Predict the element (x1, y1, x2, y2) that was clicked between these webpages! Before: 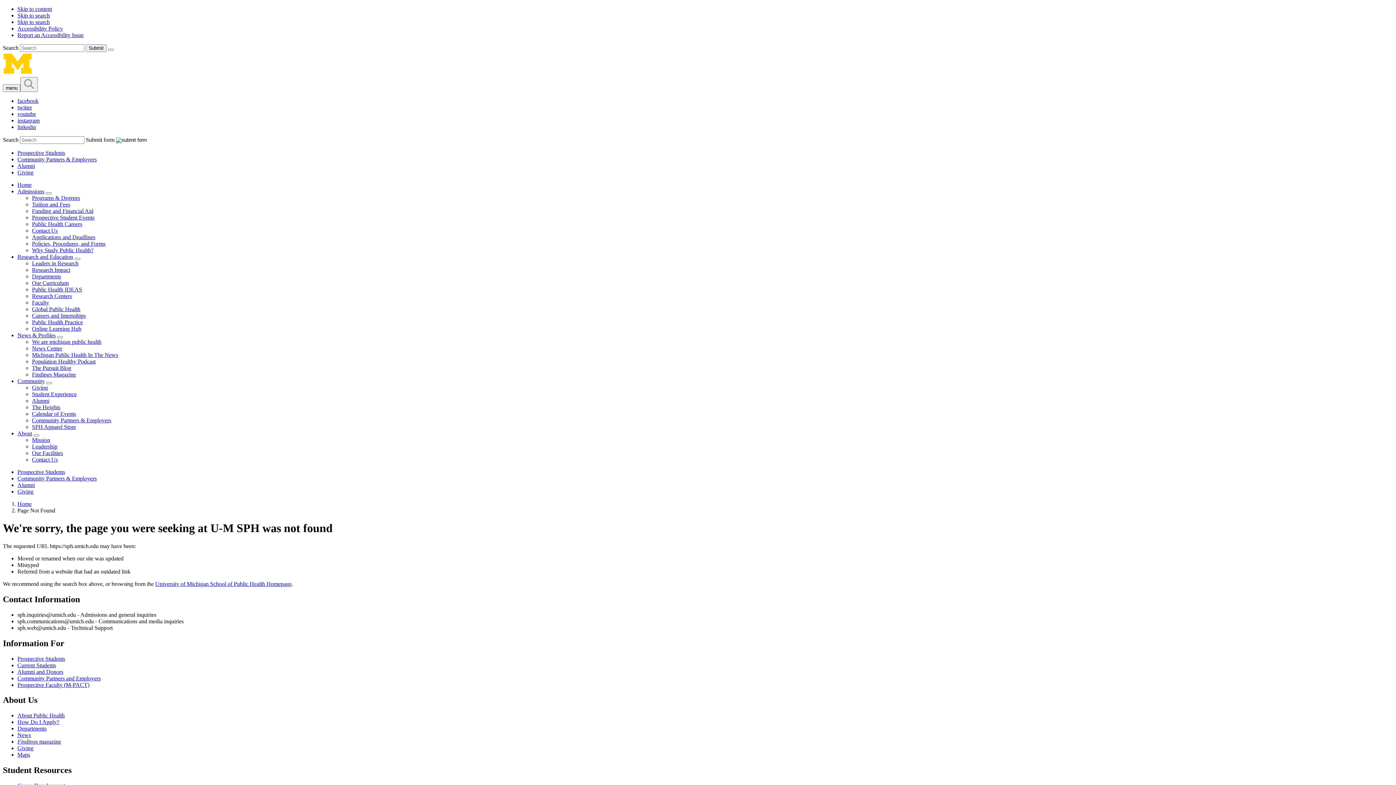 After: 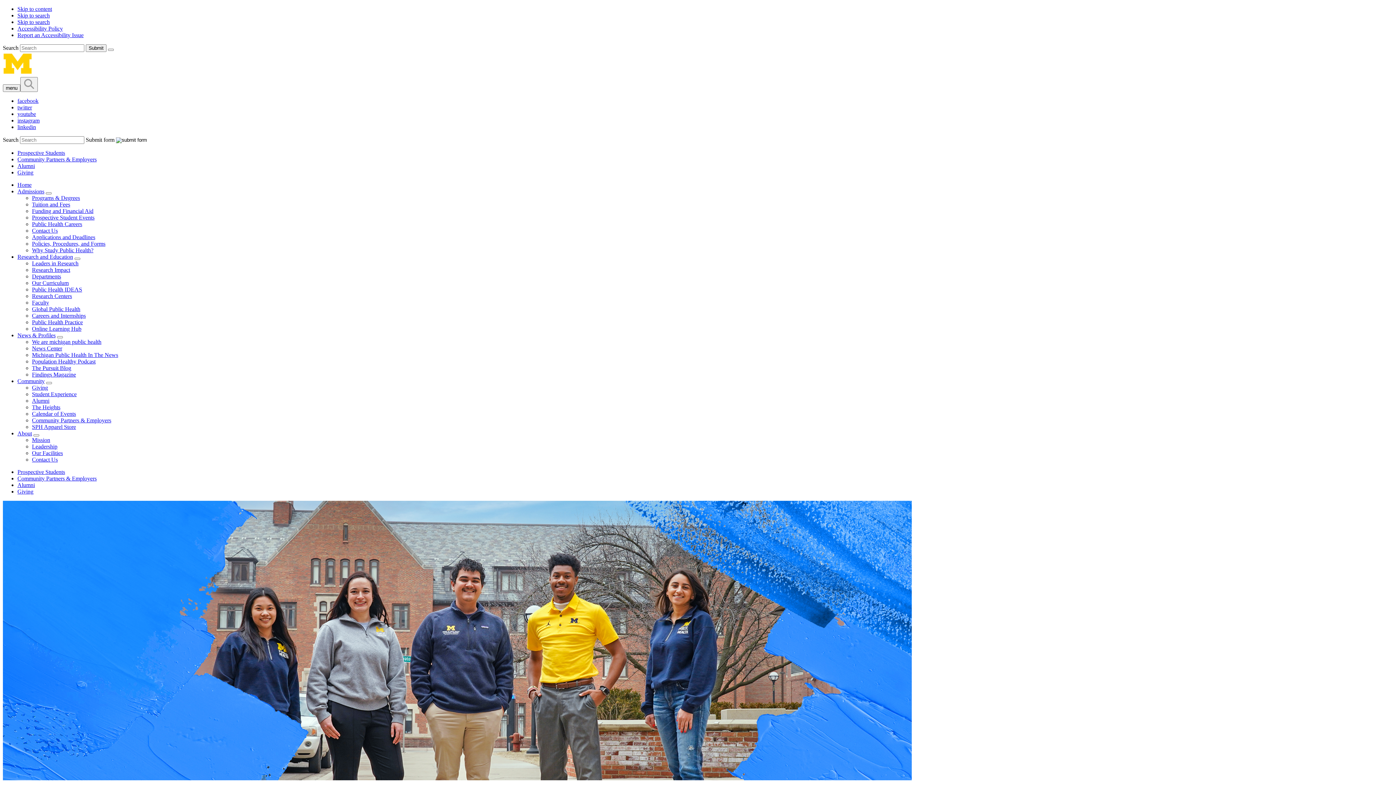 Action: bbox: (17, 149, 65, 156) label: Prospective Students